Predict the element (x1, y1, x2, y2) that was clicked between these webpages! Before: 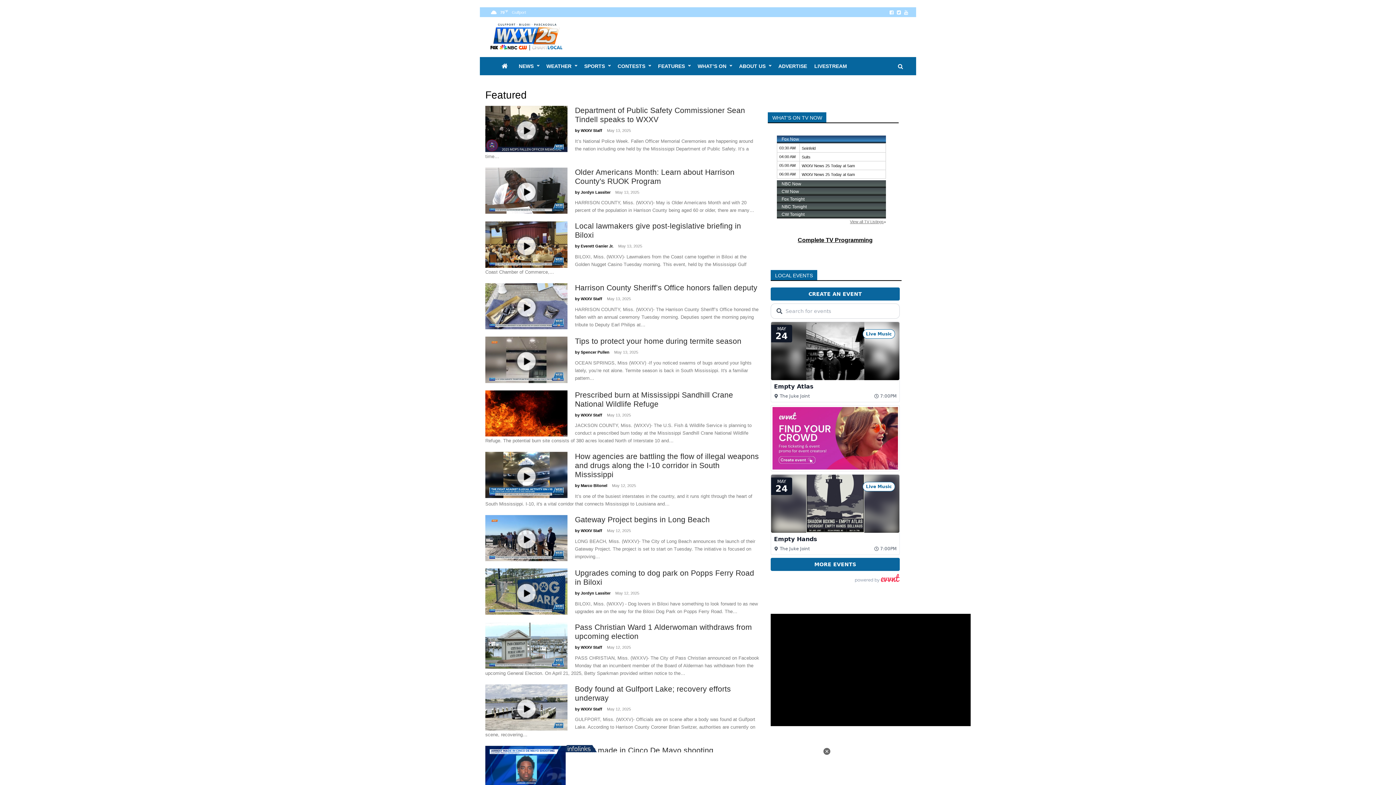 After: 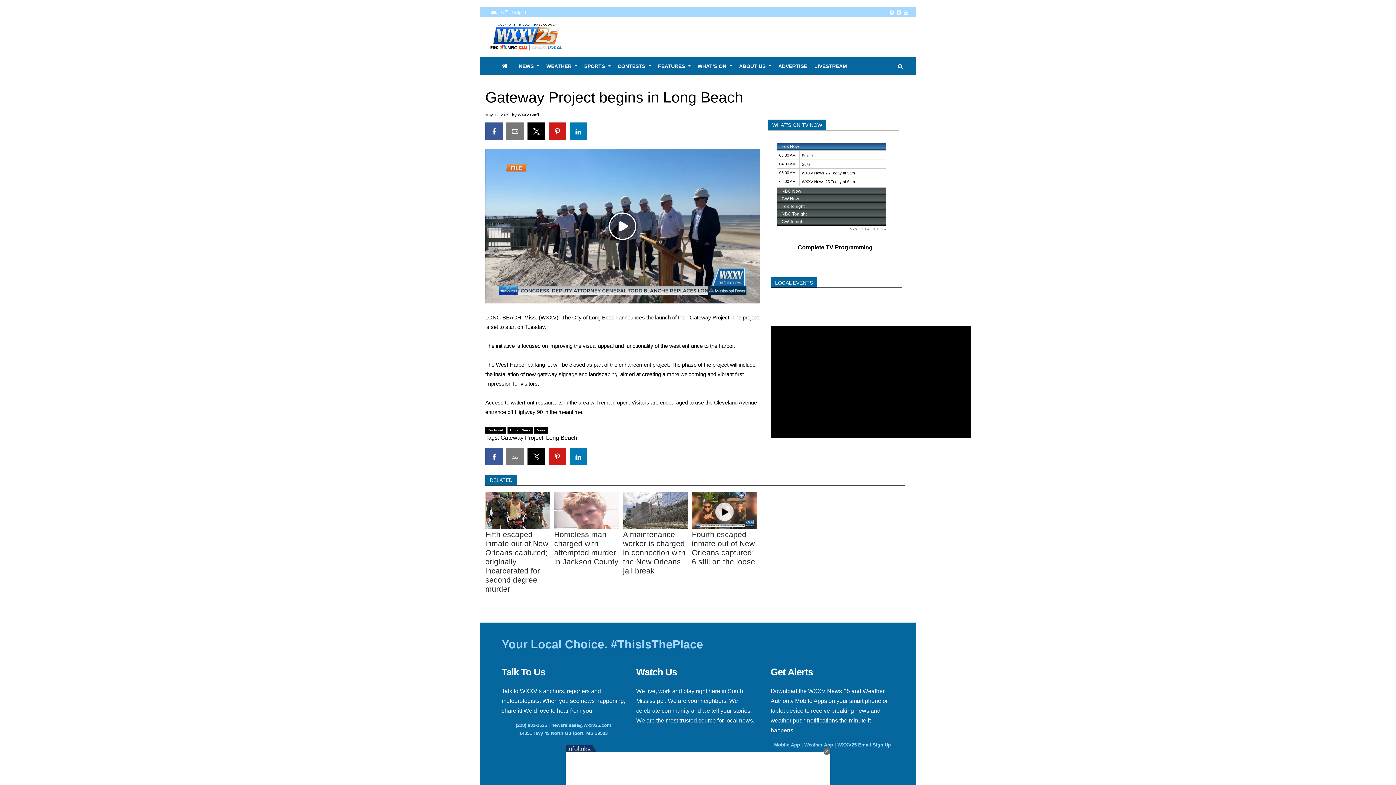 Action: bbox: (485, 515, 567, 561)